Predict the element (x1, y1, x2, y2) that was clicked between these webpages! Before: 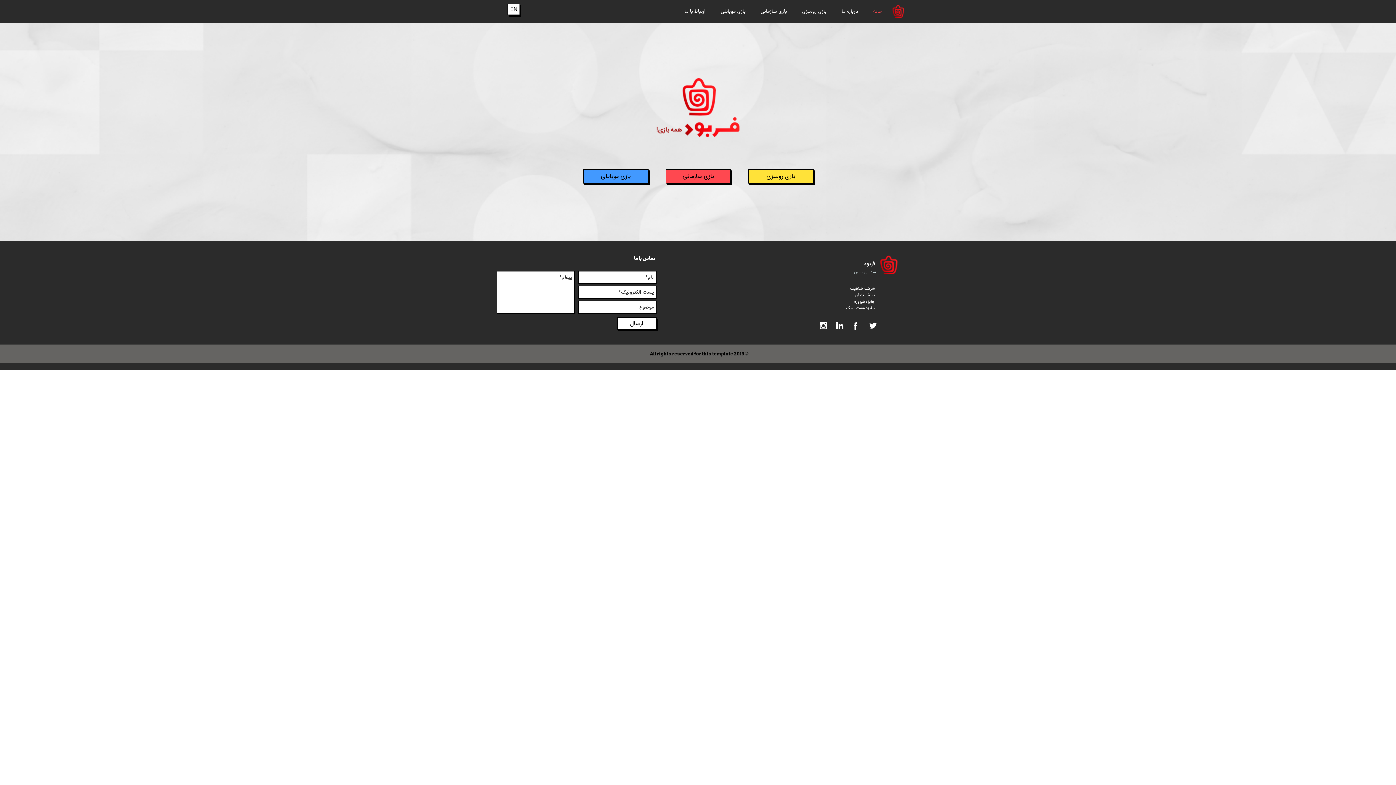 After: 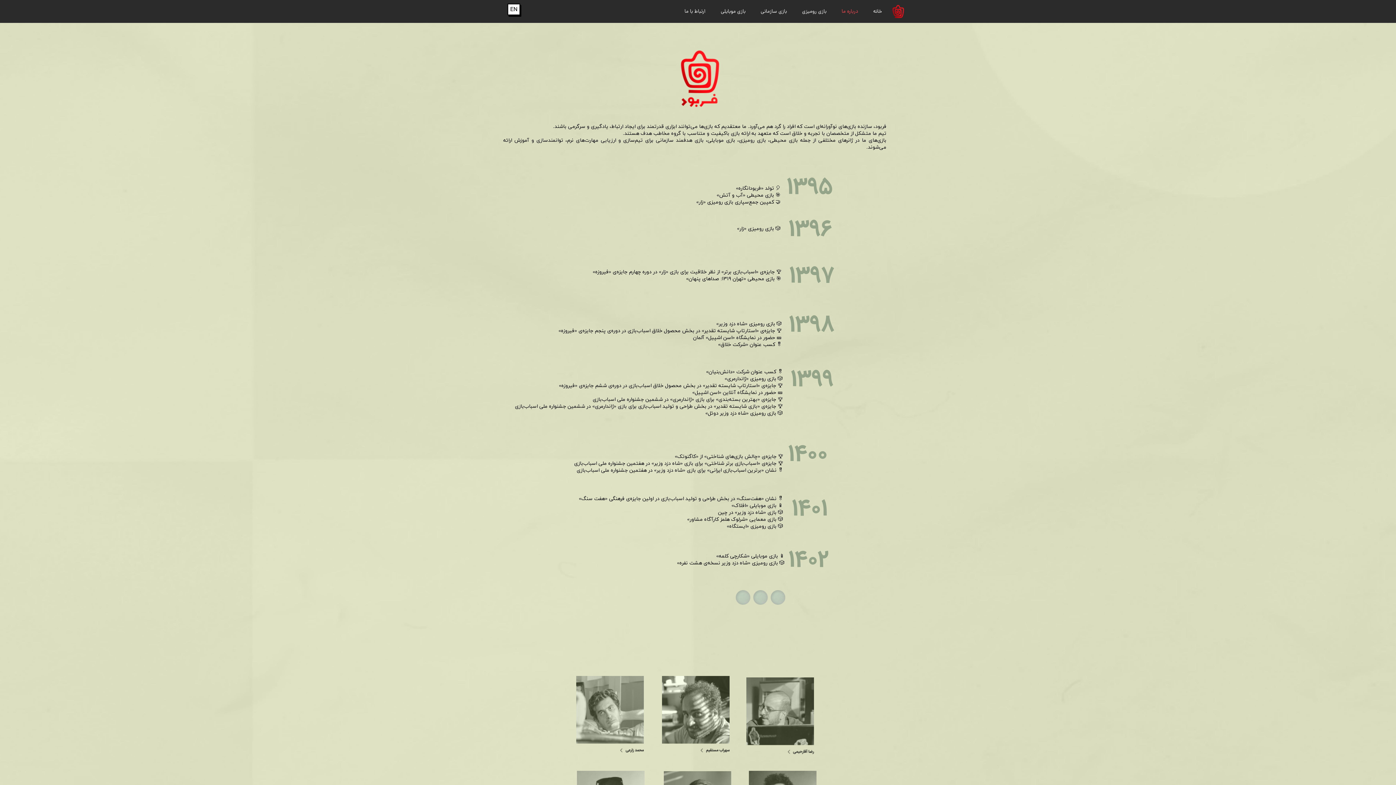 Action: bbox: (832, 6, 863, 17) label: درباره ما